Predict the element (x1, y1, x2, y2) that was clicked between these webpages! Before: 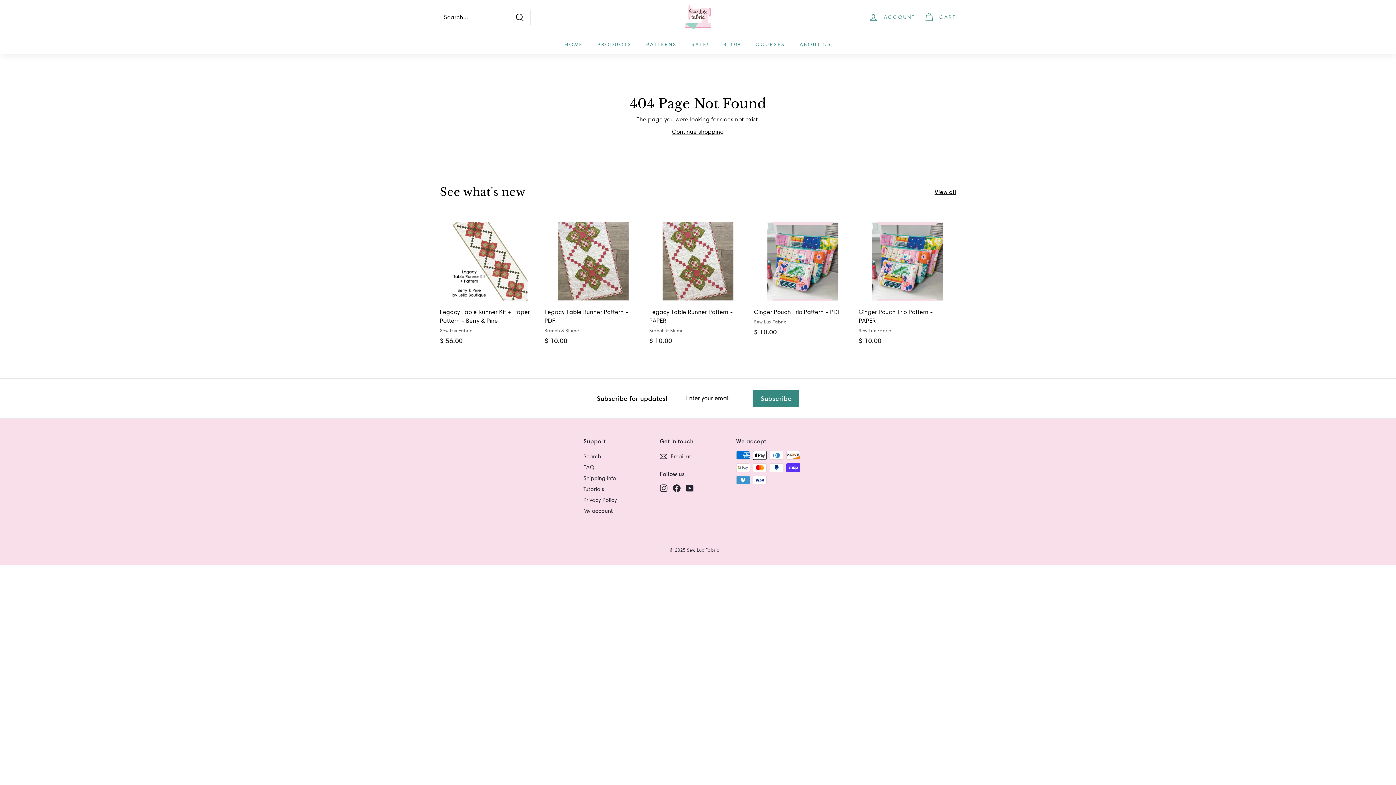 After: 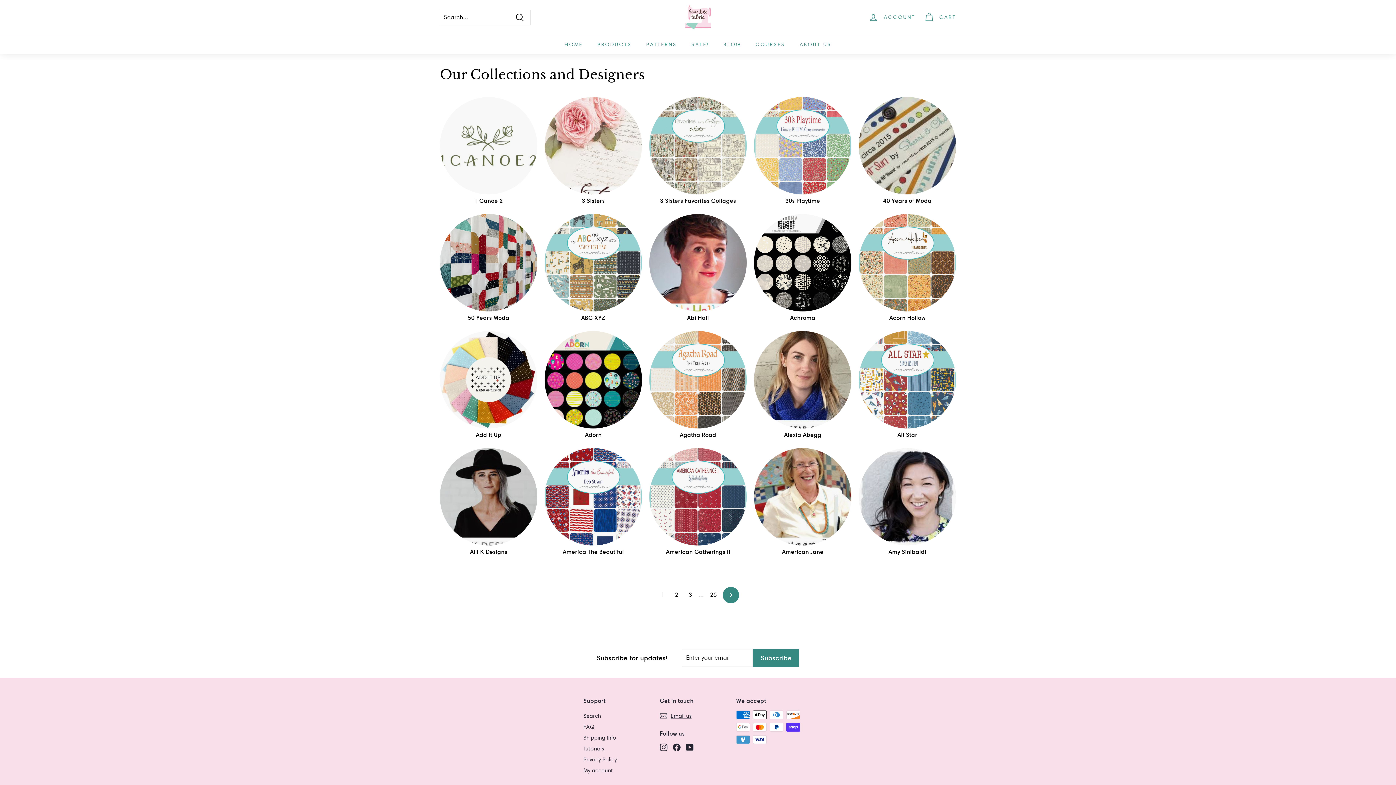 Action: bbox: (590, 34, 639, 54) label: PRODUCTS